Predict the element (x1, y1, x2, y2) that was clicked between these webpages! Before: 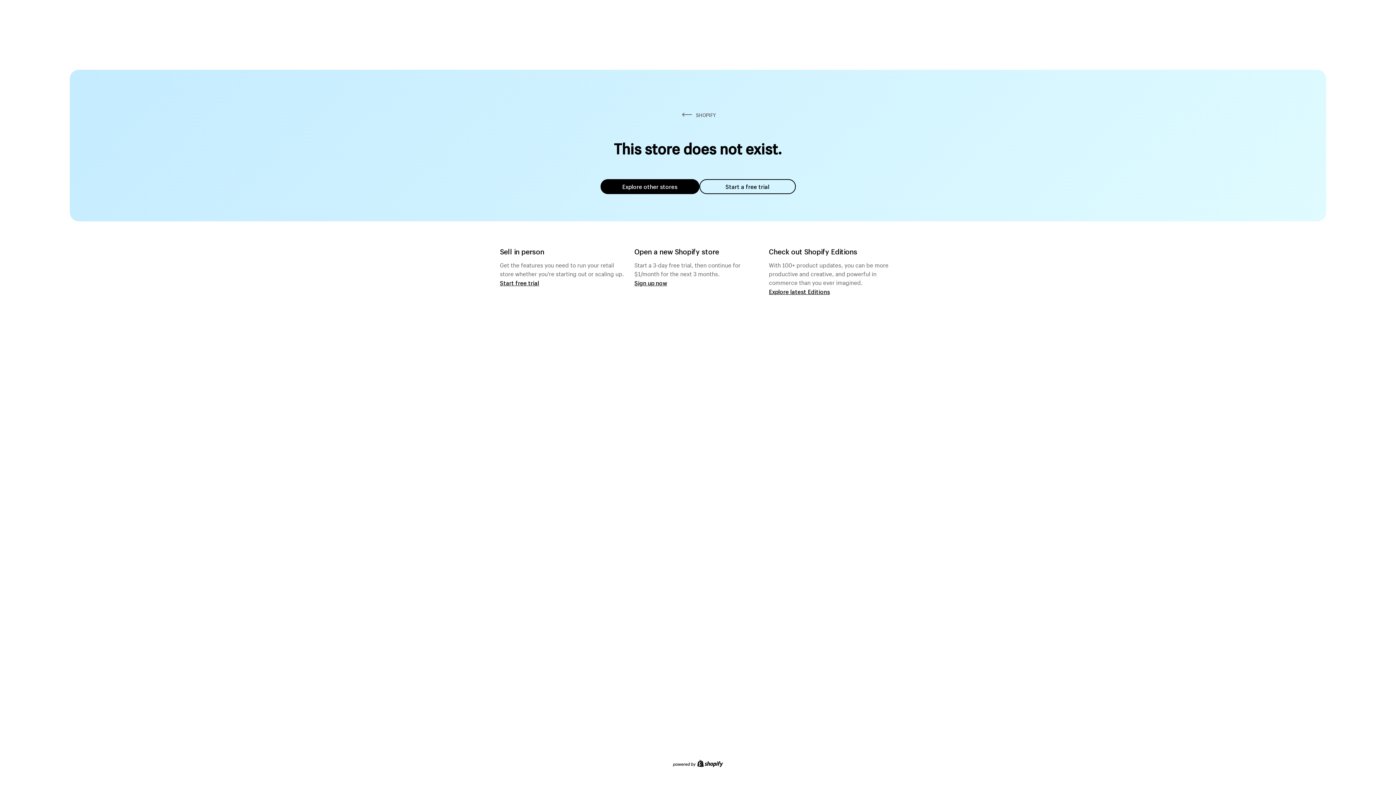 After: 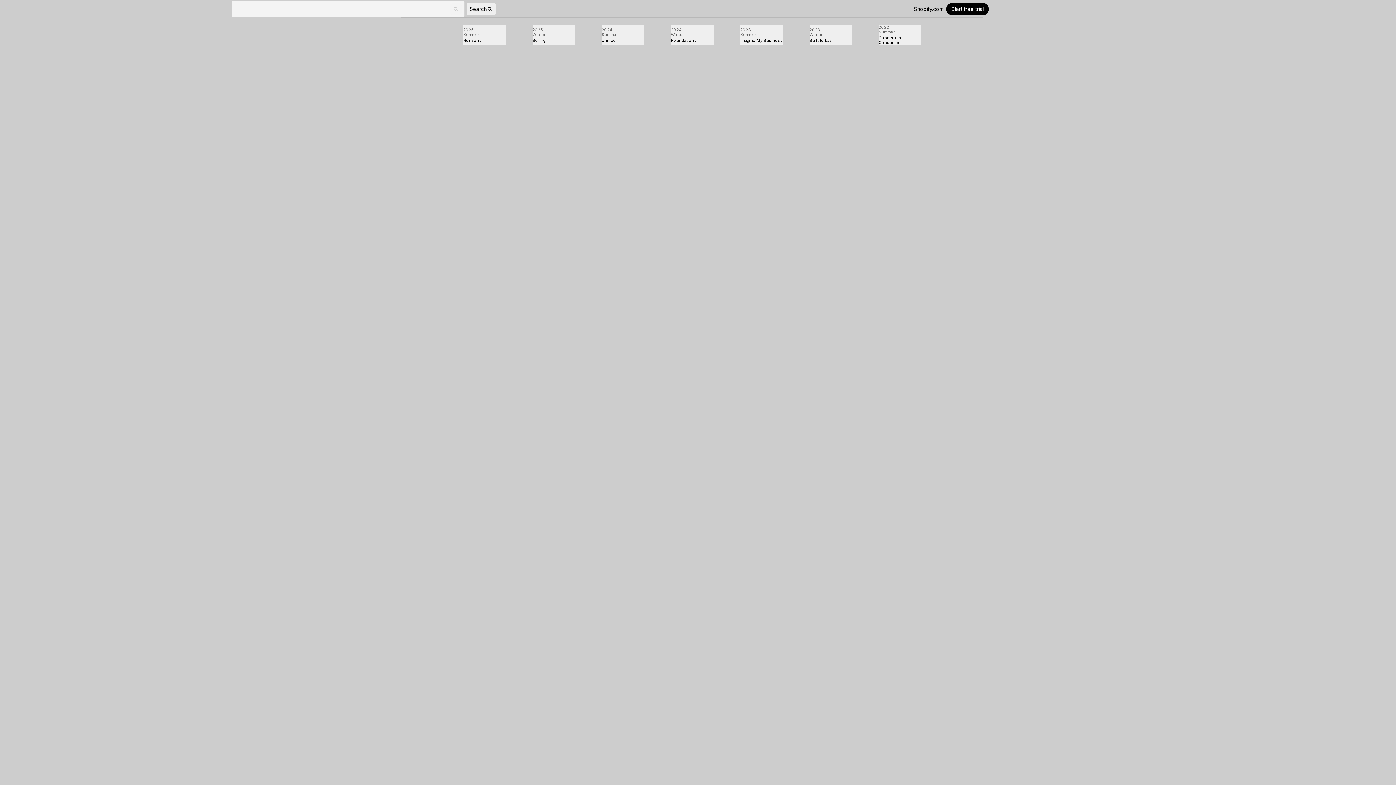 Action: bbox: (769, 287, 830, 295) label: Explore latest Editions